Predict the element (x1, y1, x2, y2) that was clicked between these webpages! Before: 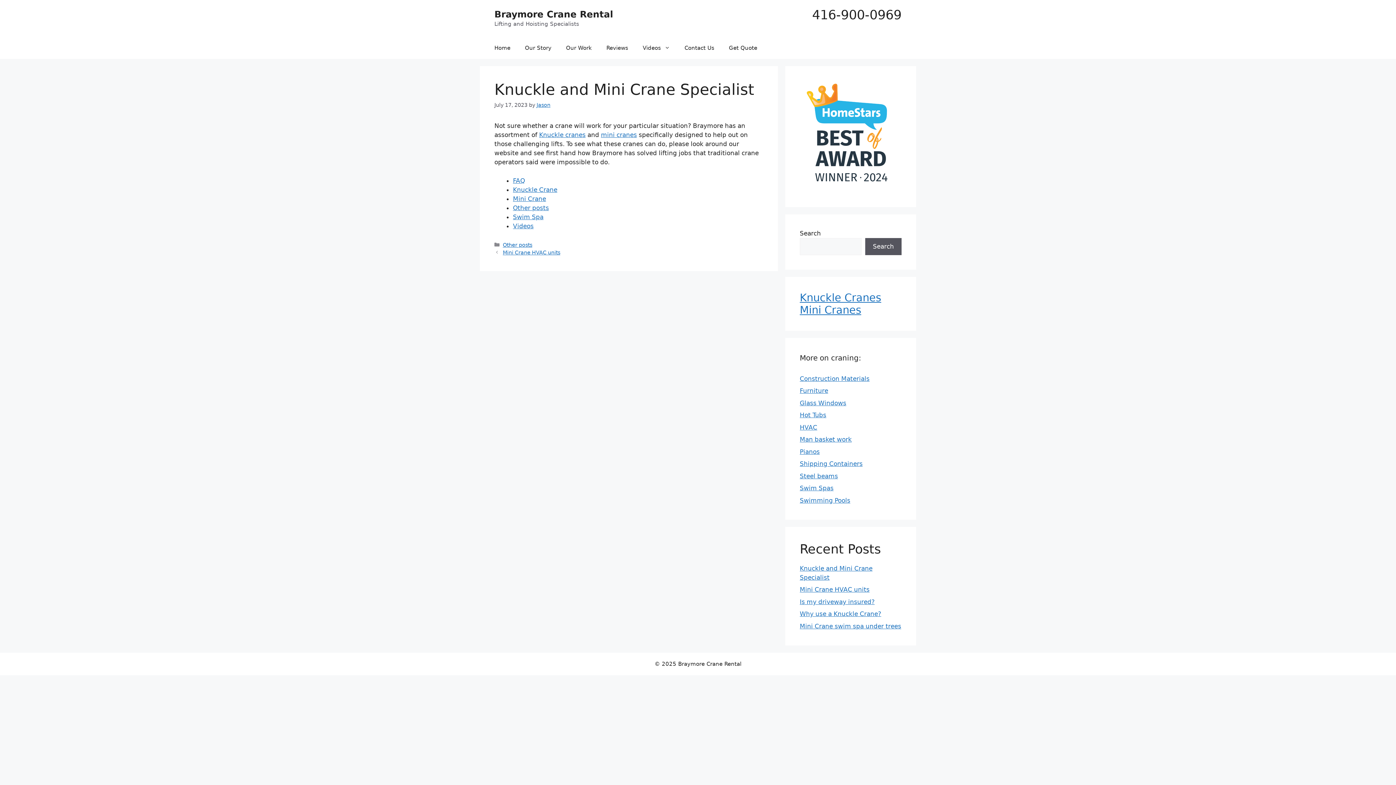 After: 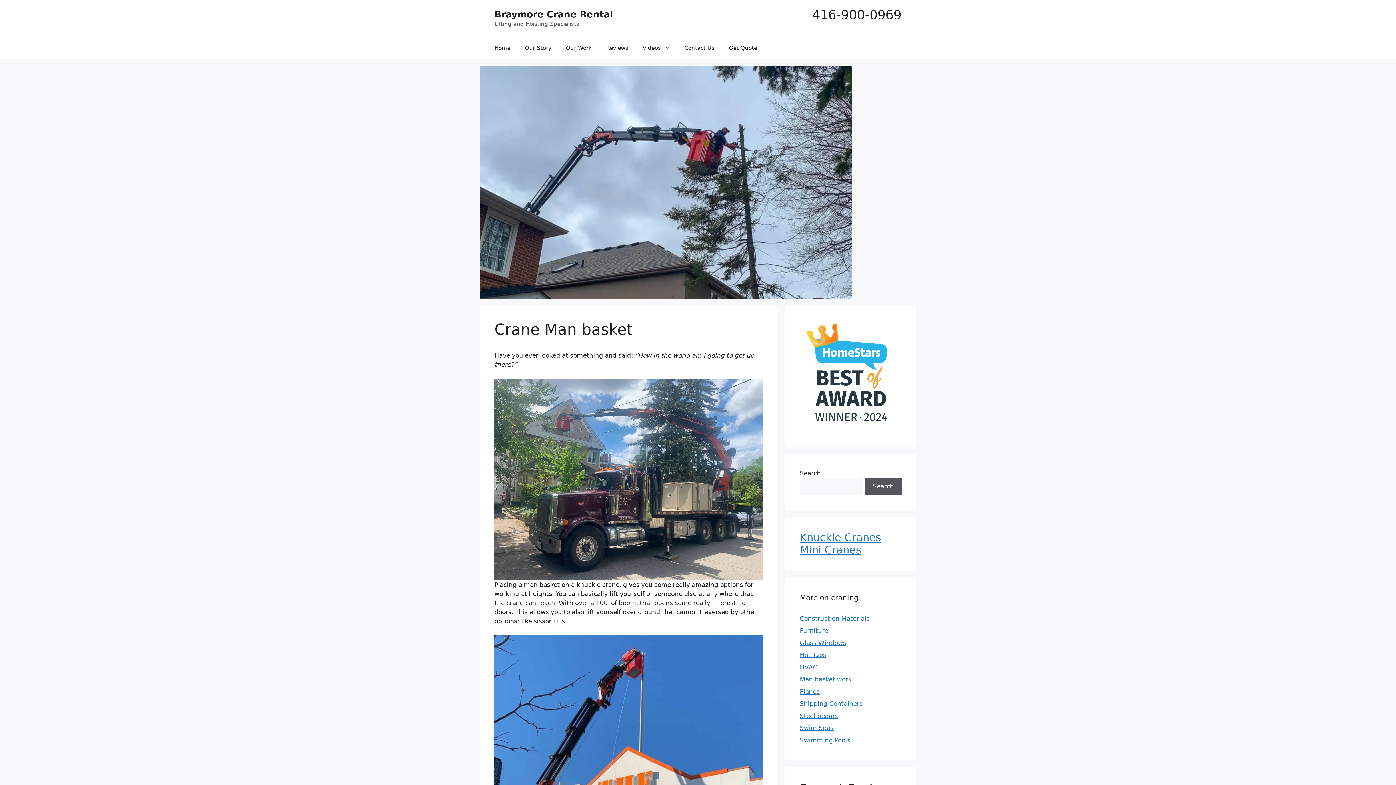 Action: bbox: (800, 436, 852, 443) label: Man basket work